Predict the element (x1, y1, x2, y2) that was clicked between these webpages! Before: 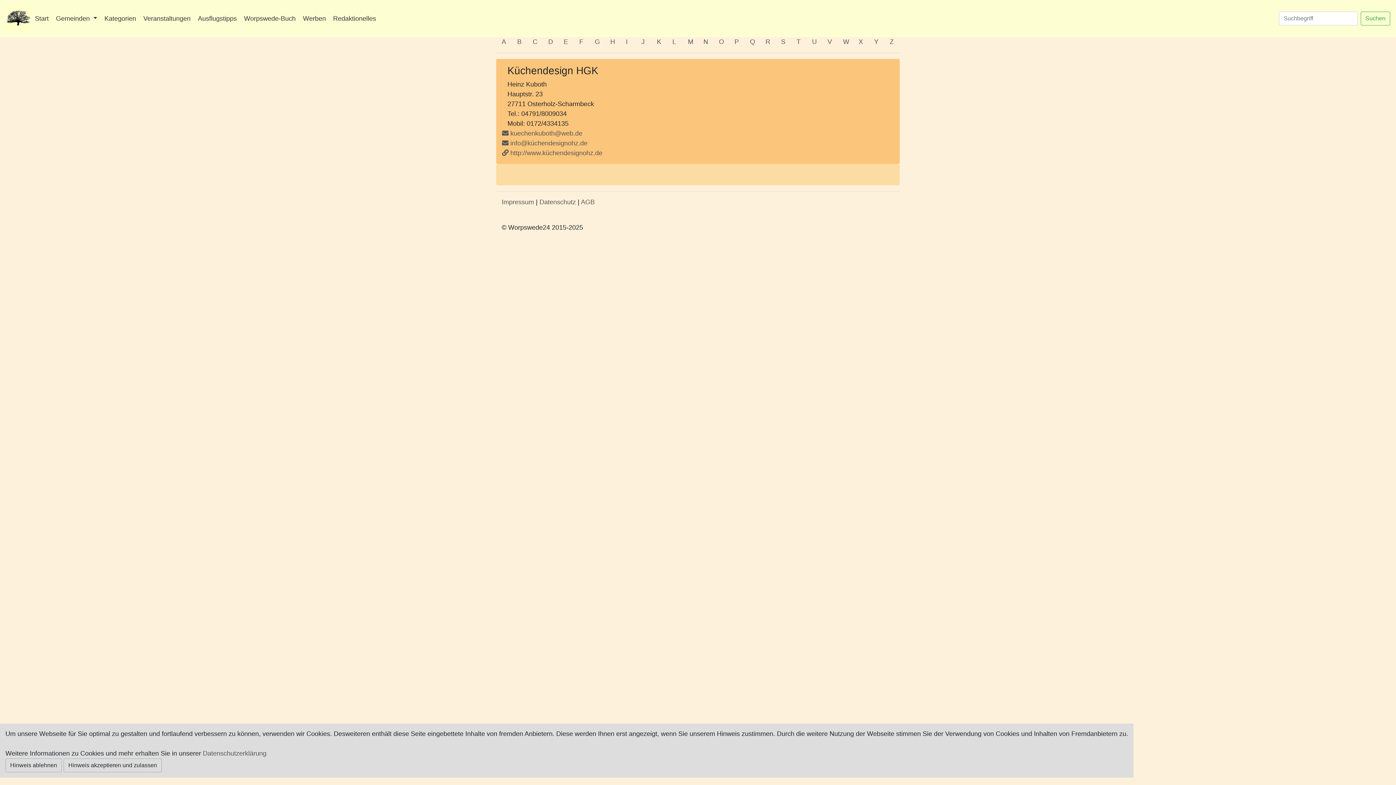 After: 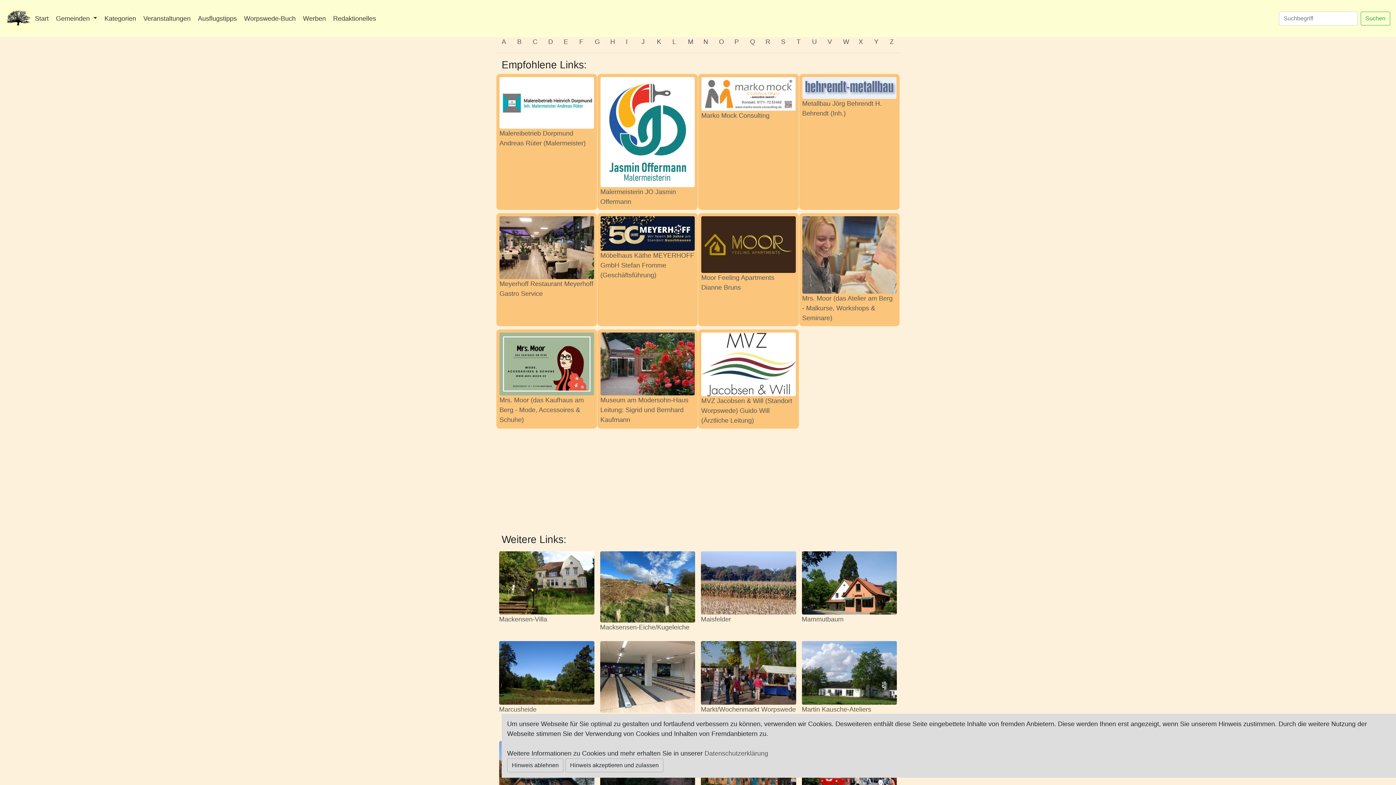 Action: label: M bbox: (688, 38, 693, 45)